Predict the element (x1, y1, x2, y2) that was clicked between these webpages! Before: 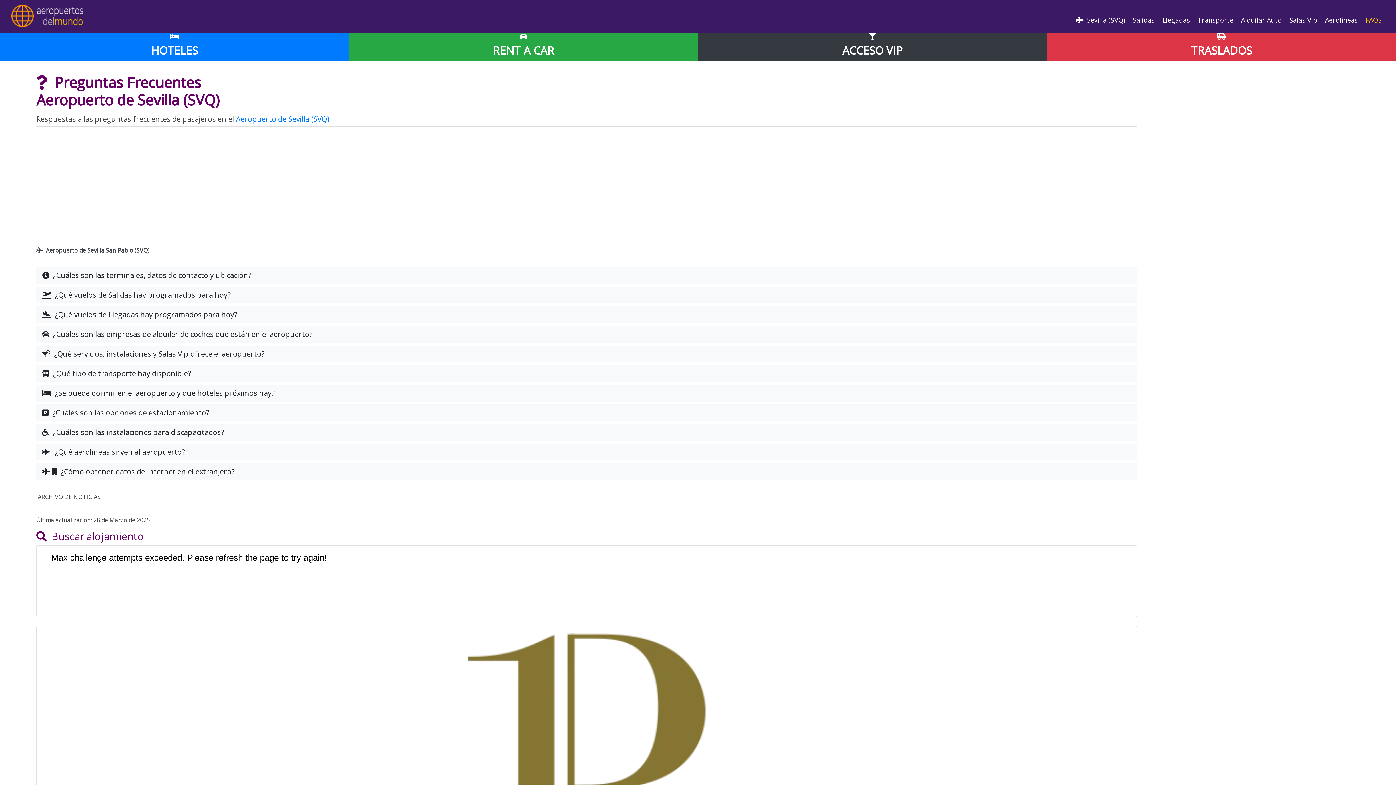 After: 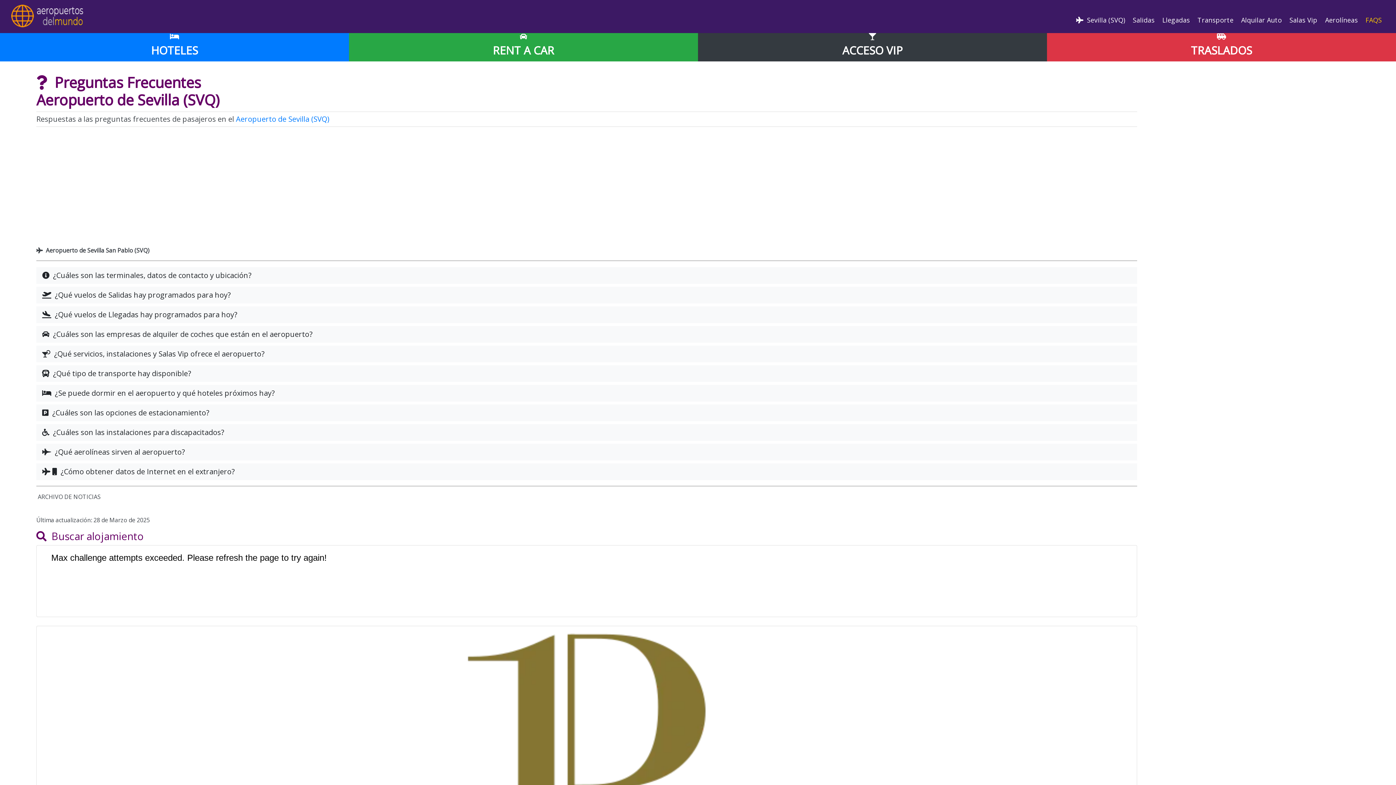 Action: bbox: (1361, 5, 1385, 27) label:  FAQS